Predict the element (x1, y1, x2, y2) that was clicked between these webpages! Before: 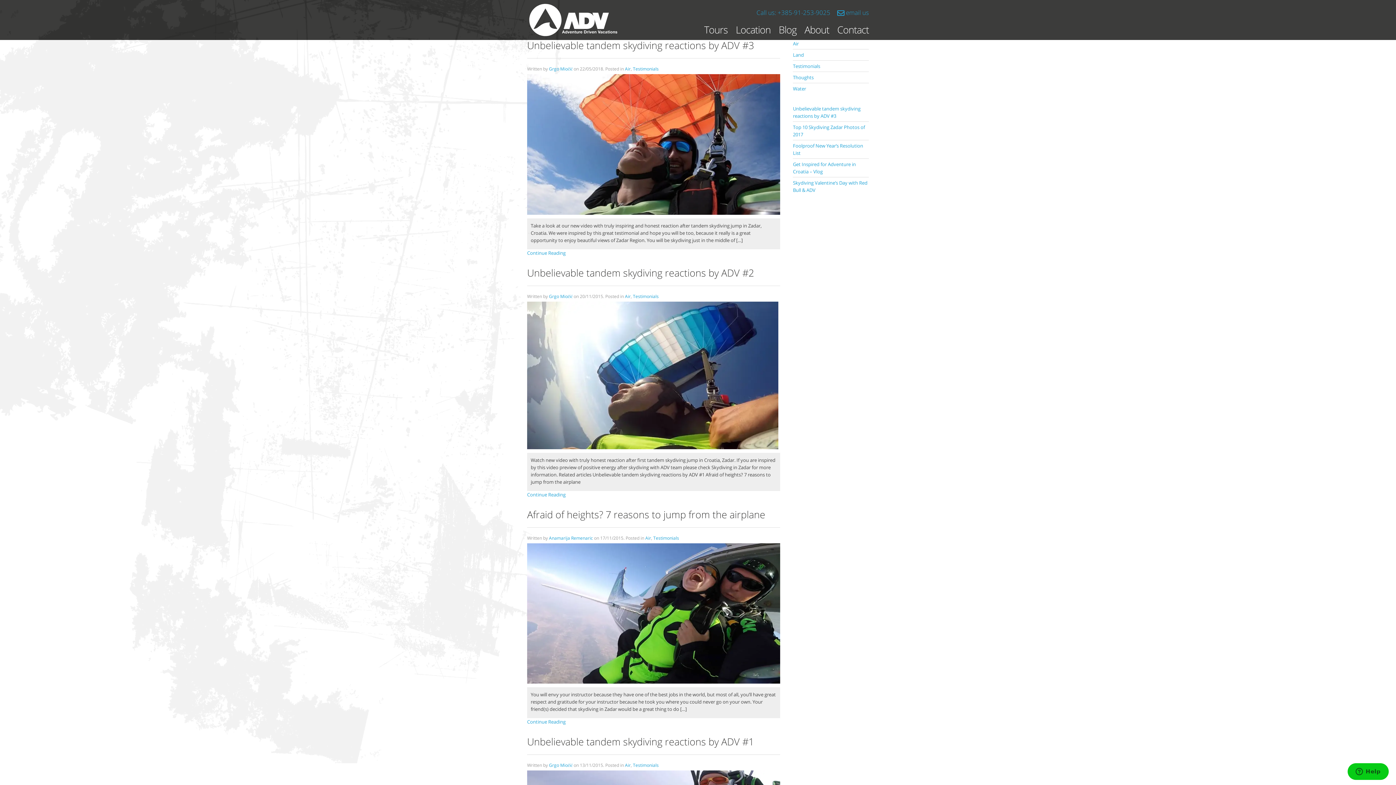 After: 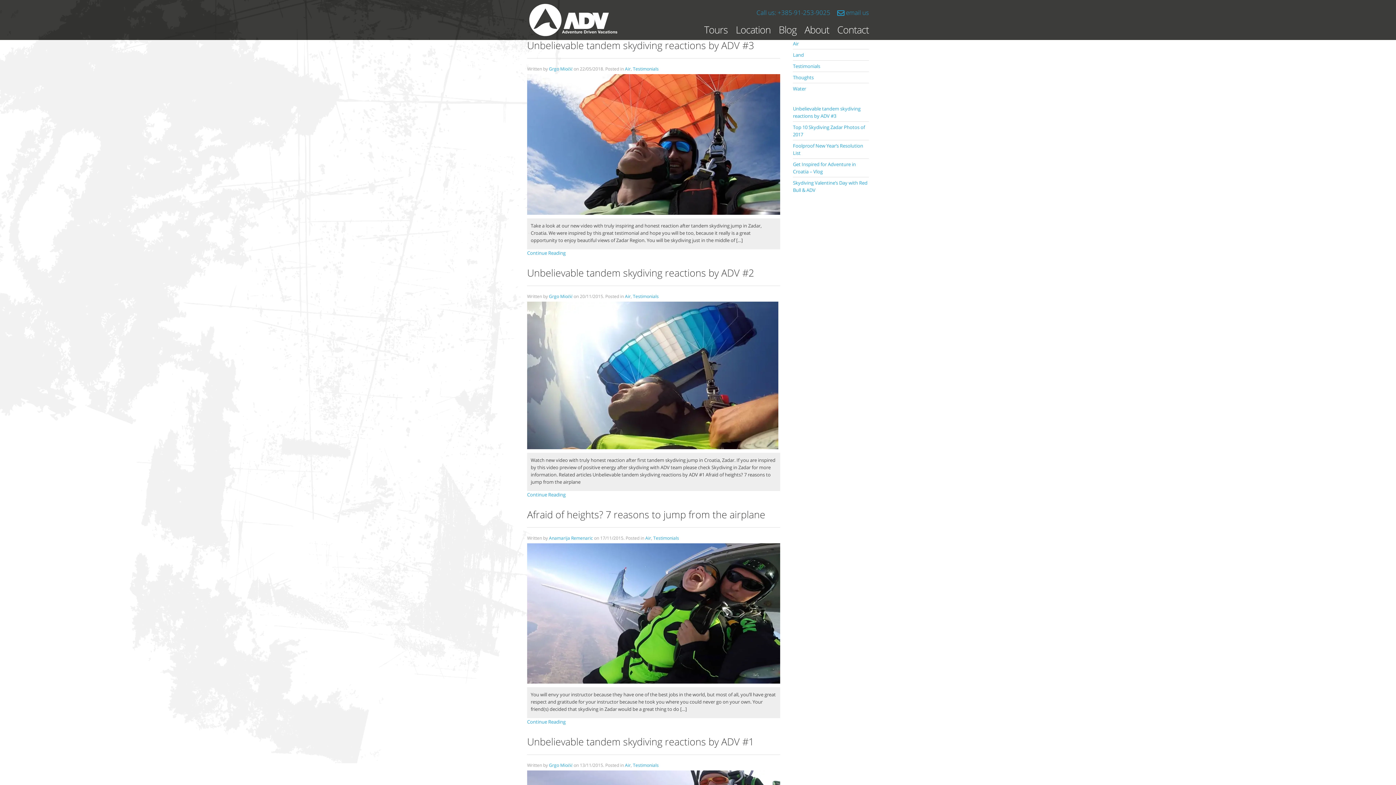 Action: label: Testimonials bbox: (633, 762, 658, 768)